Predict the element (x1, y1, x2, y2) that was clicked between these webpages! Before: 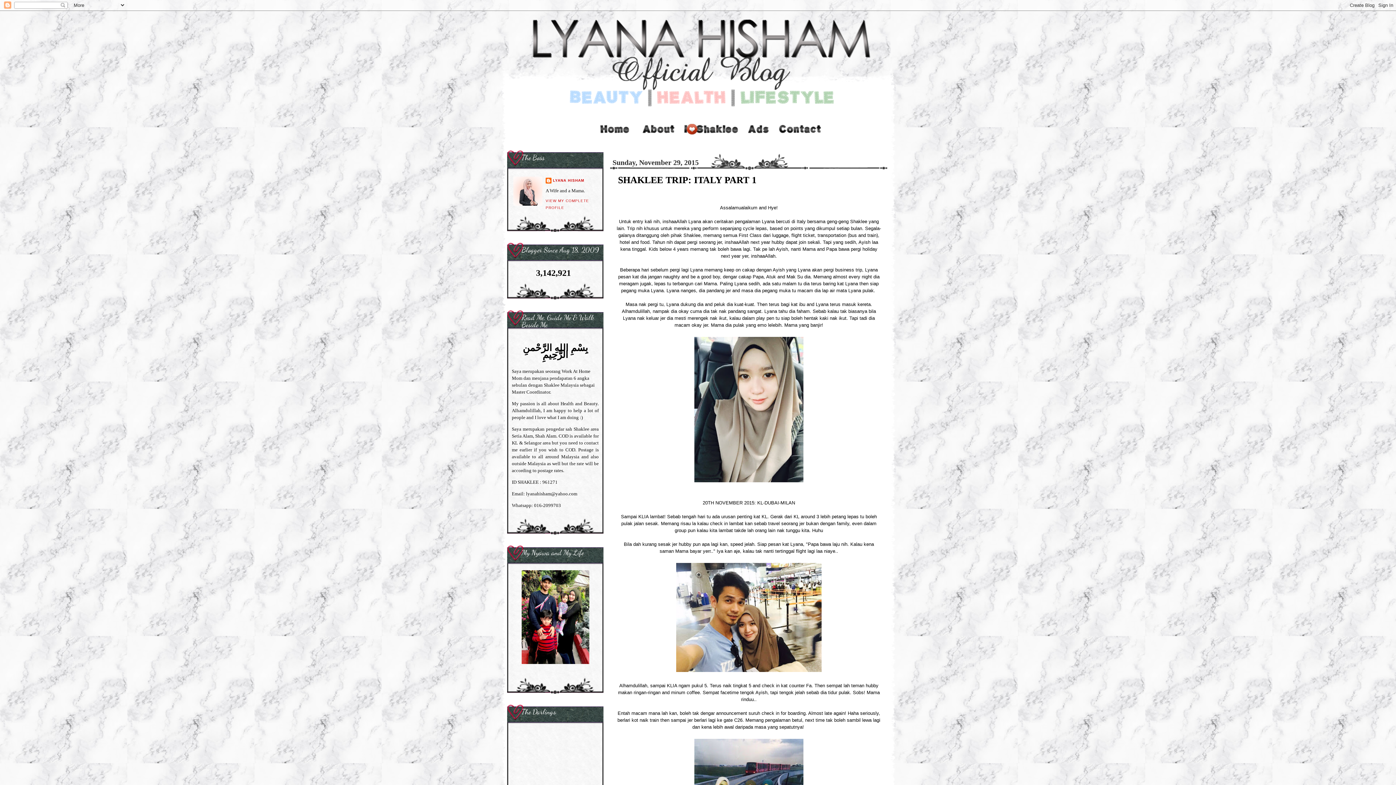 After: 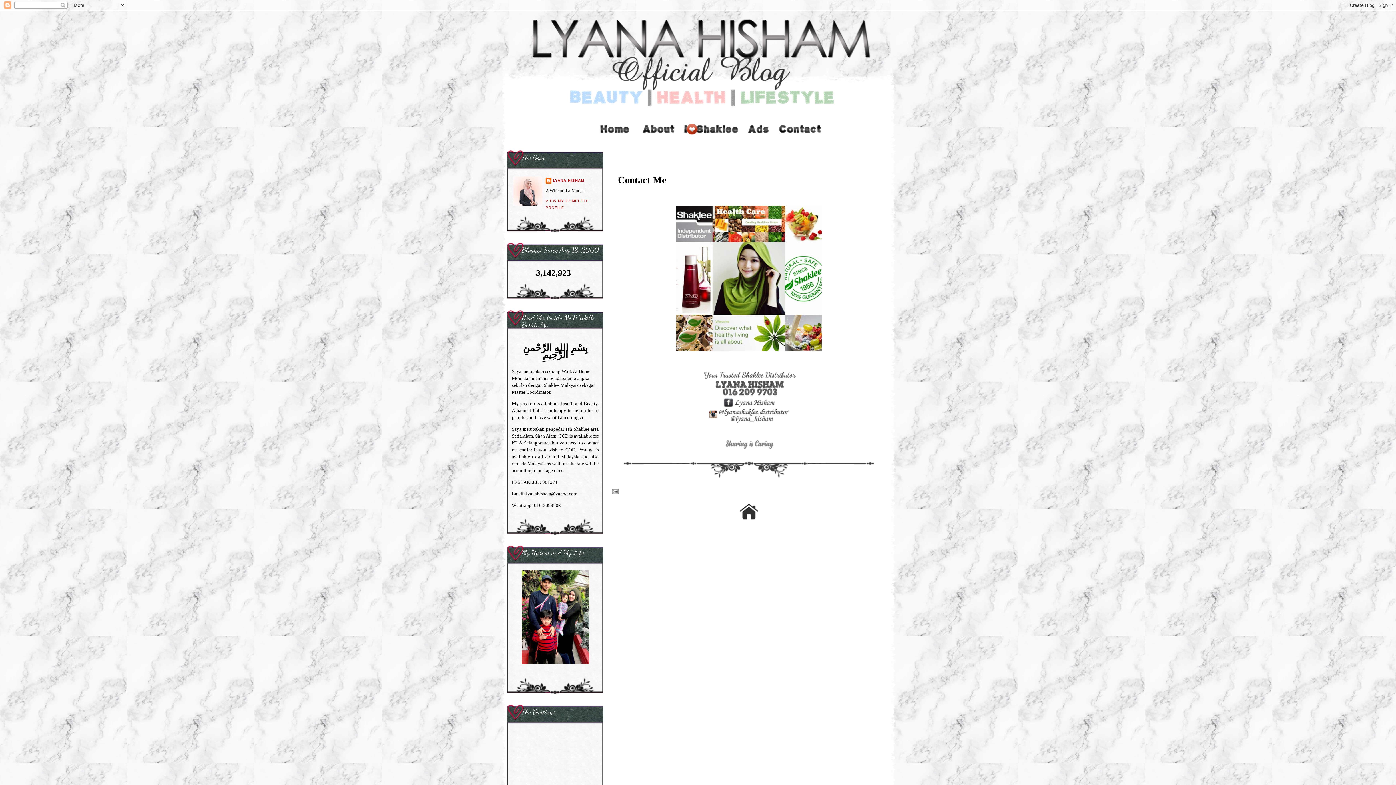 Action: bbox: (778, 133, 822, 139)